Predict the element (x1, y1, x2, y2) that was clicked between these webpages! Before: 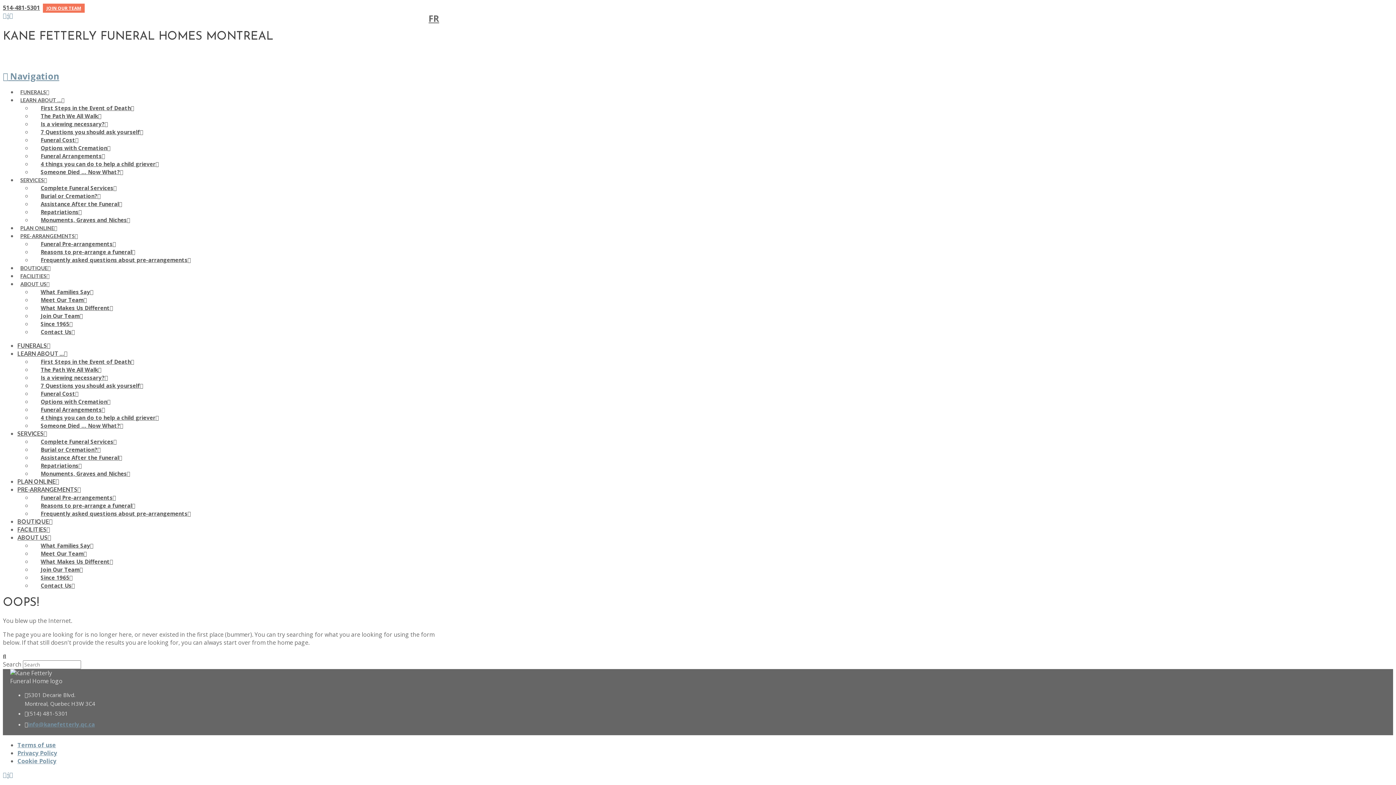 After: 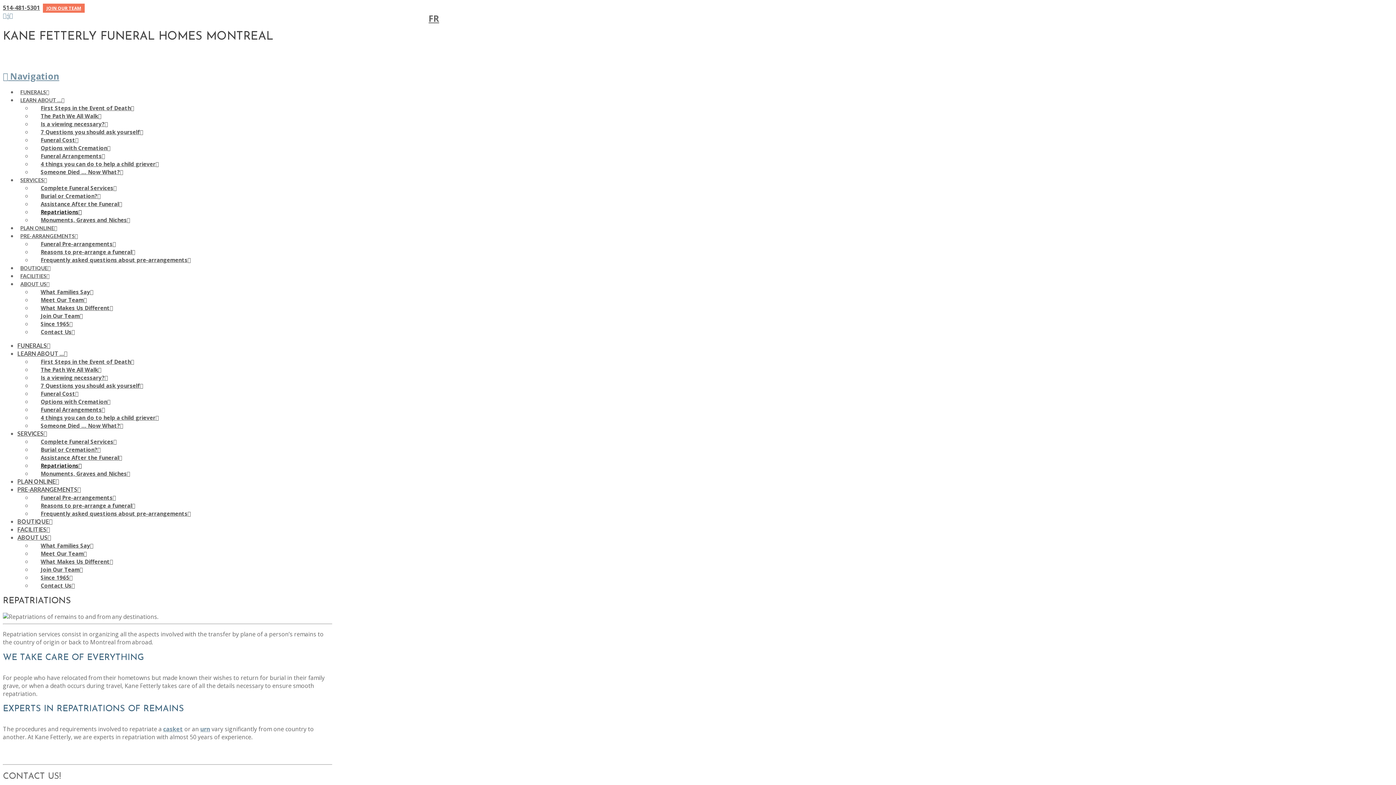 Action: bbox: (32, 206, 90, 217) label: Repatriations